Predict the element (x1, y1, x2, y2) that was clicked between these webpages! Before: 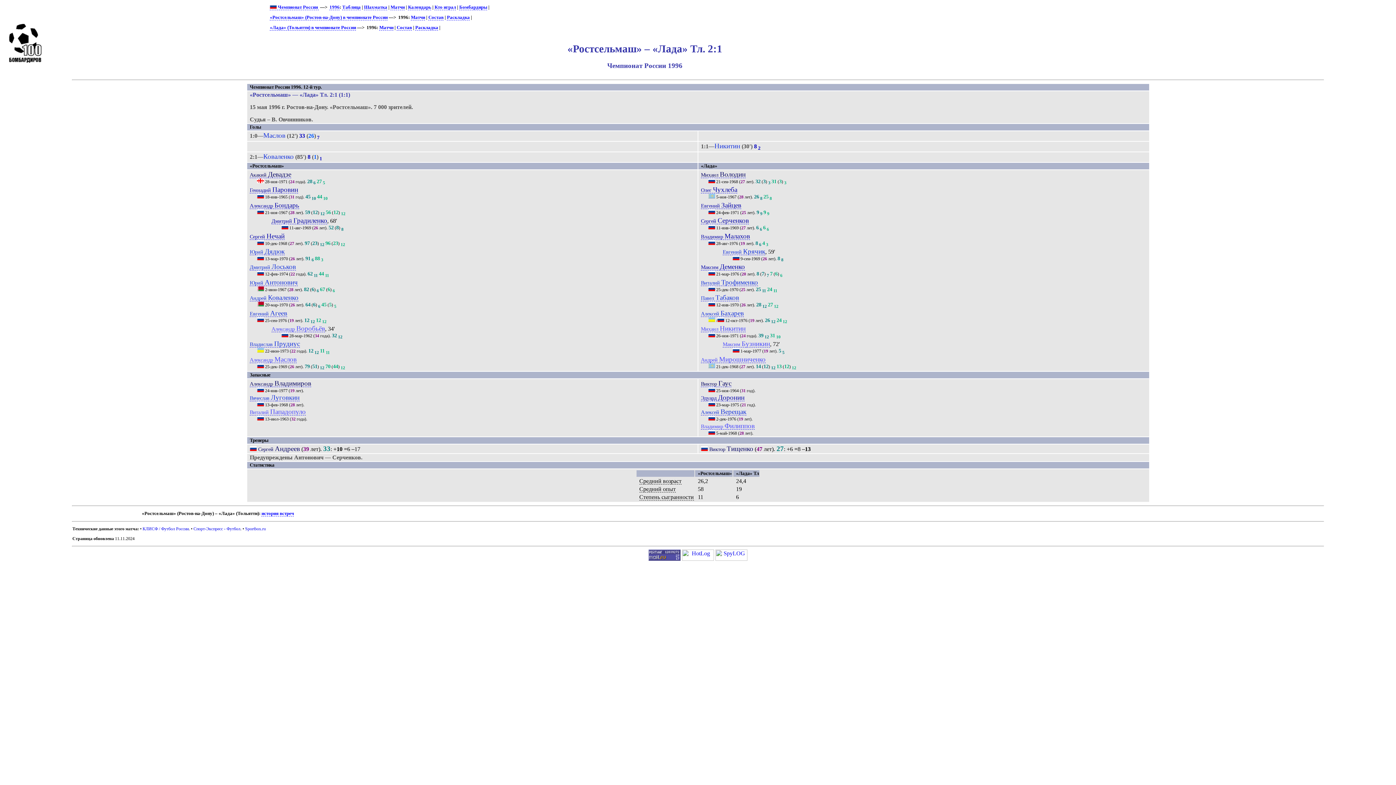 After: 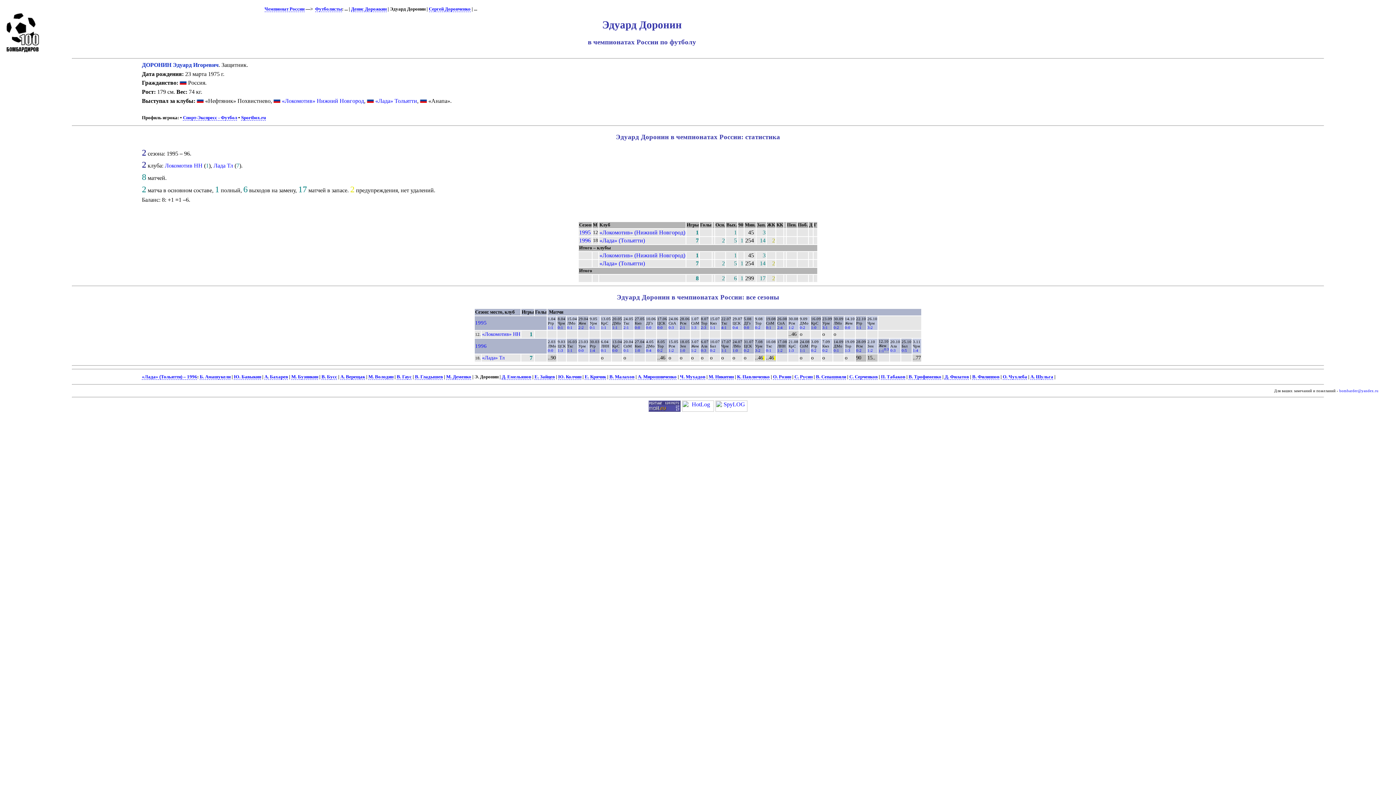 Action: bbox: (701, 394, 744, 401) label: Эдуард Доронин